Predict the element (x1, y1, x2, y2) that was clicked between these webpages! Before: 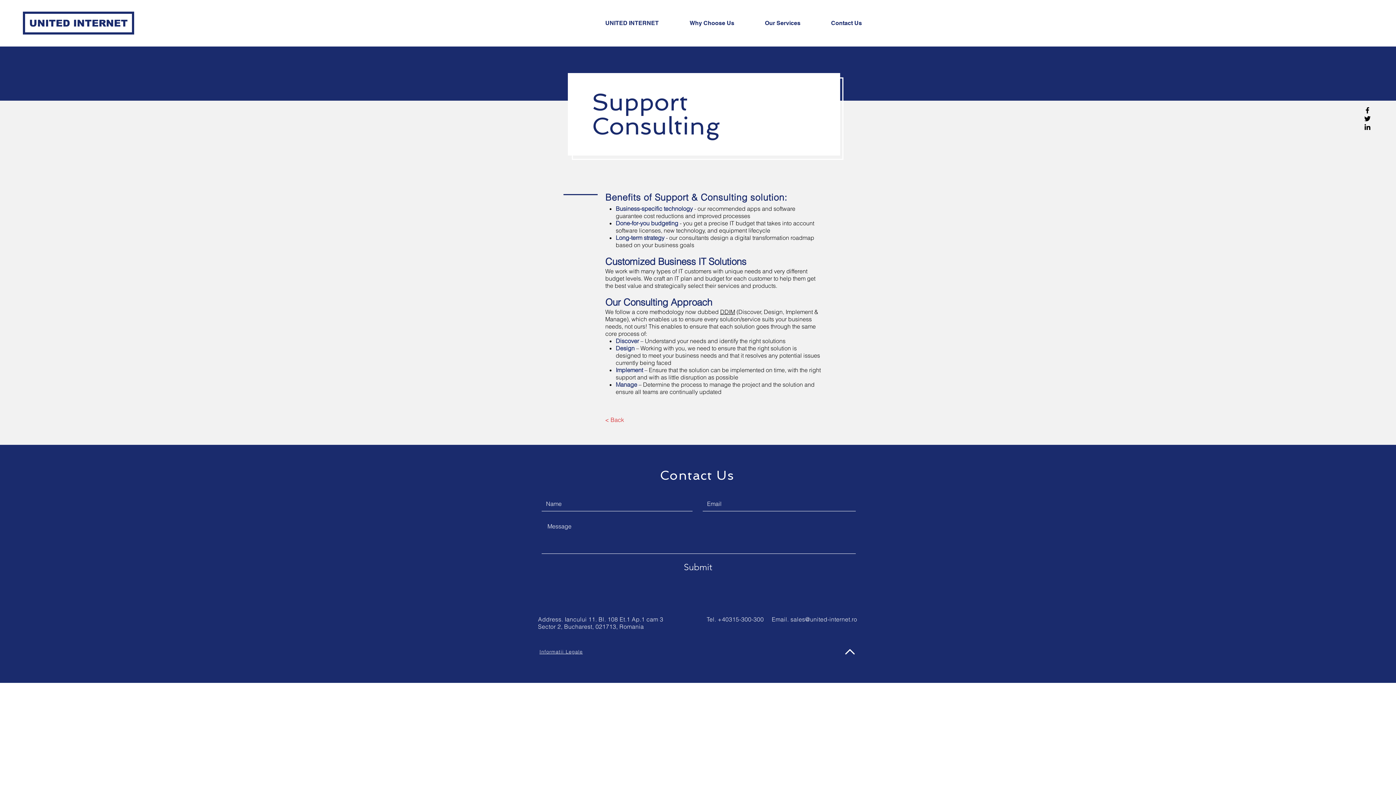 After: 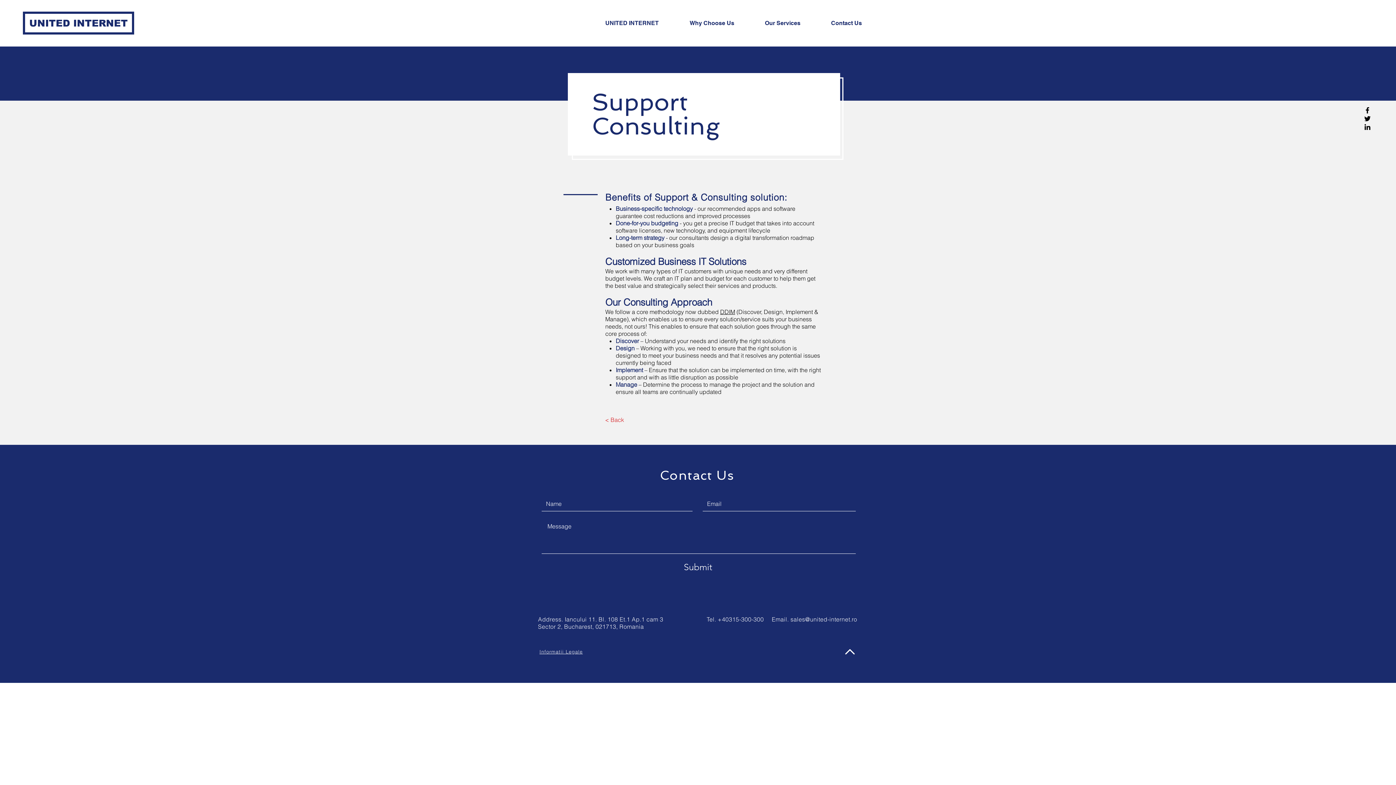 Action: label: sales@united-internet.ro bbox: (790, 616, 857, 623)